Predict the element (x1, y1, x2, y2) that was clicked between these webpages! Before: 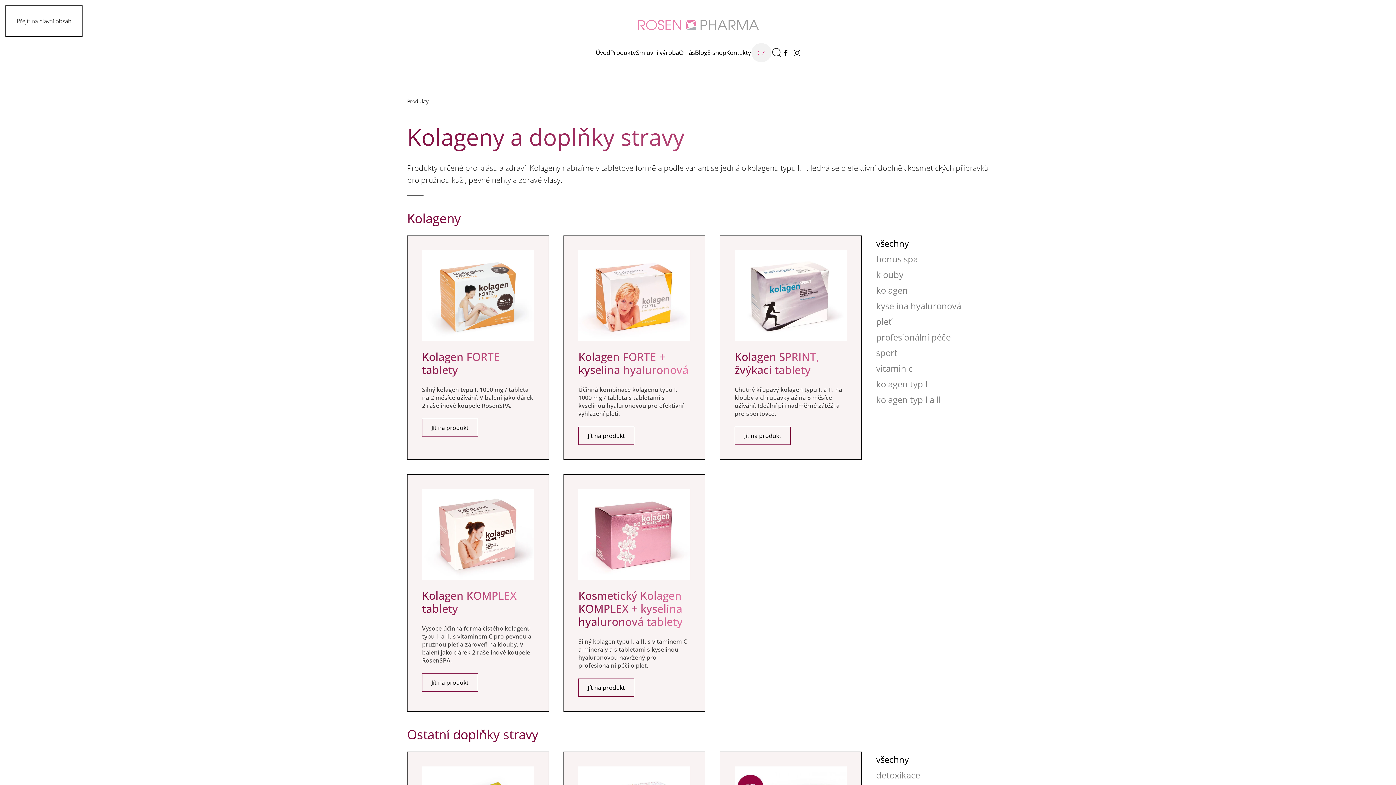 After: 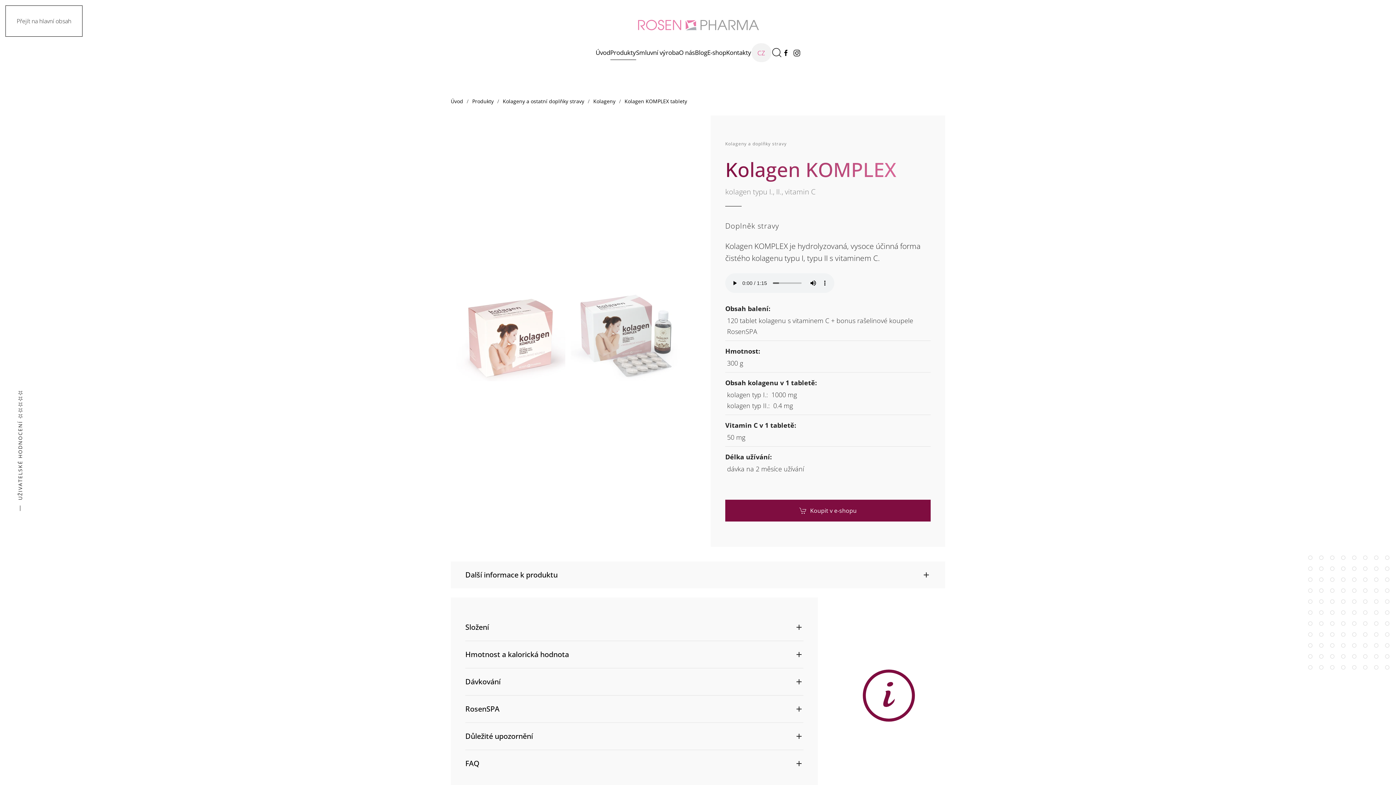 Action: label: Kolagen KOMPLEX tablety
Vysoce účinná forma čistého kolagenu typu I. a II. s vitaminem C pro pevnou a pružnou pleť a zároveň na klouby. V balení jako dárek 2 rašelinové koupele RosenSPA.
Jít na produkt bbox: (407, 474, 549, 712)